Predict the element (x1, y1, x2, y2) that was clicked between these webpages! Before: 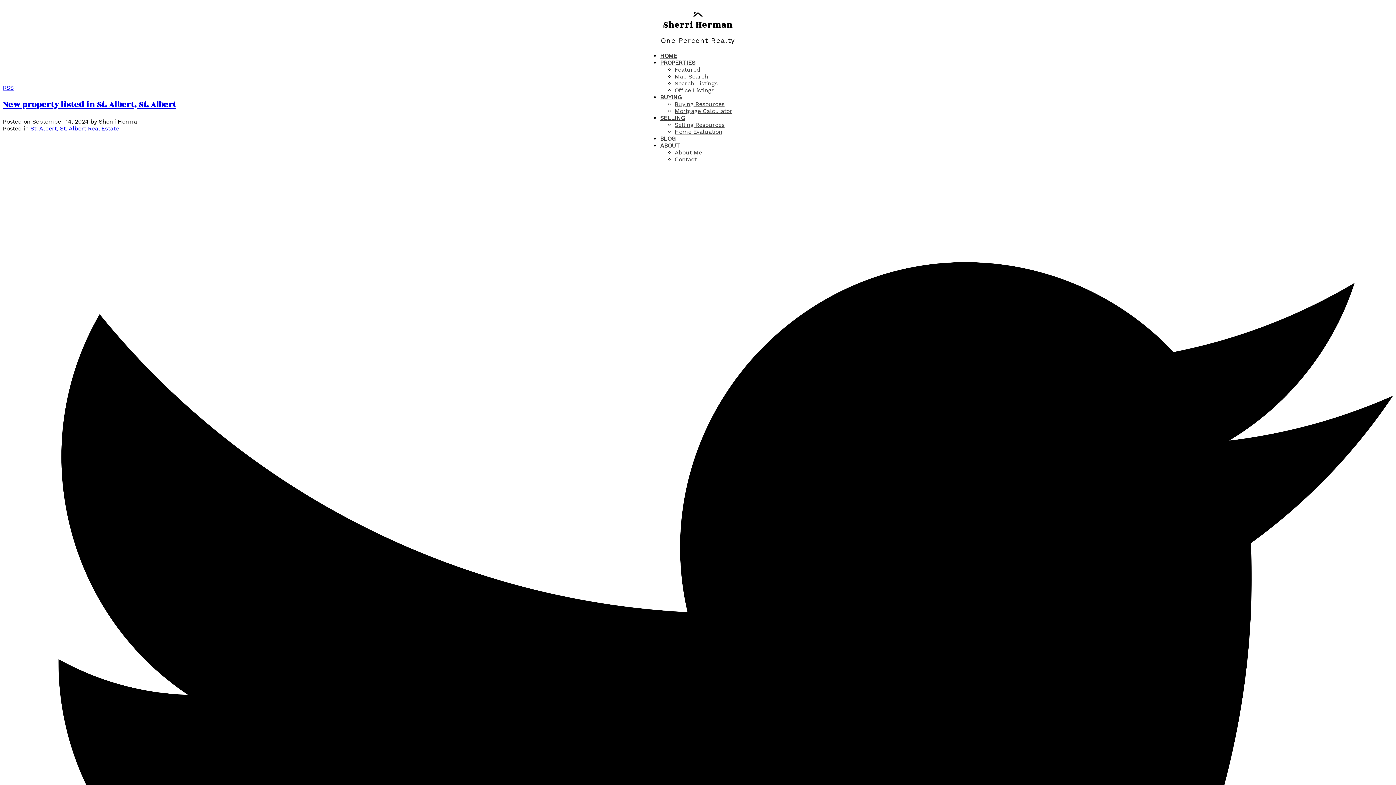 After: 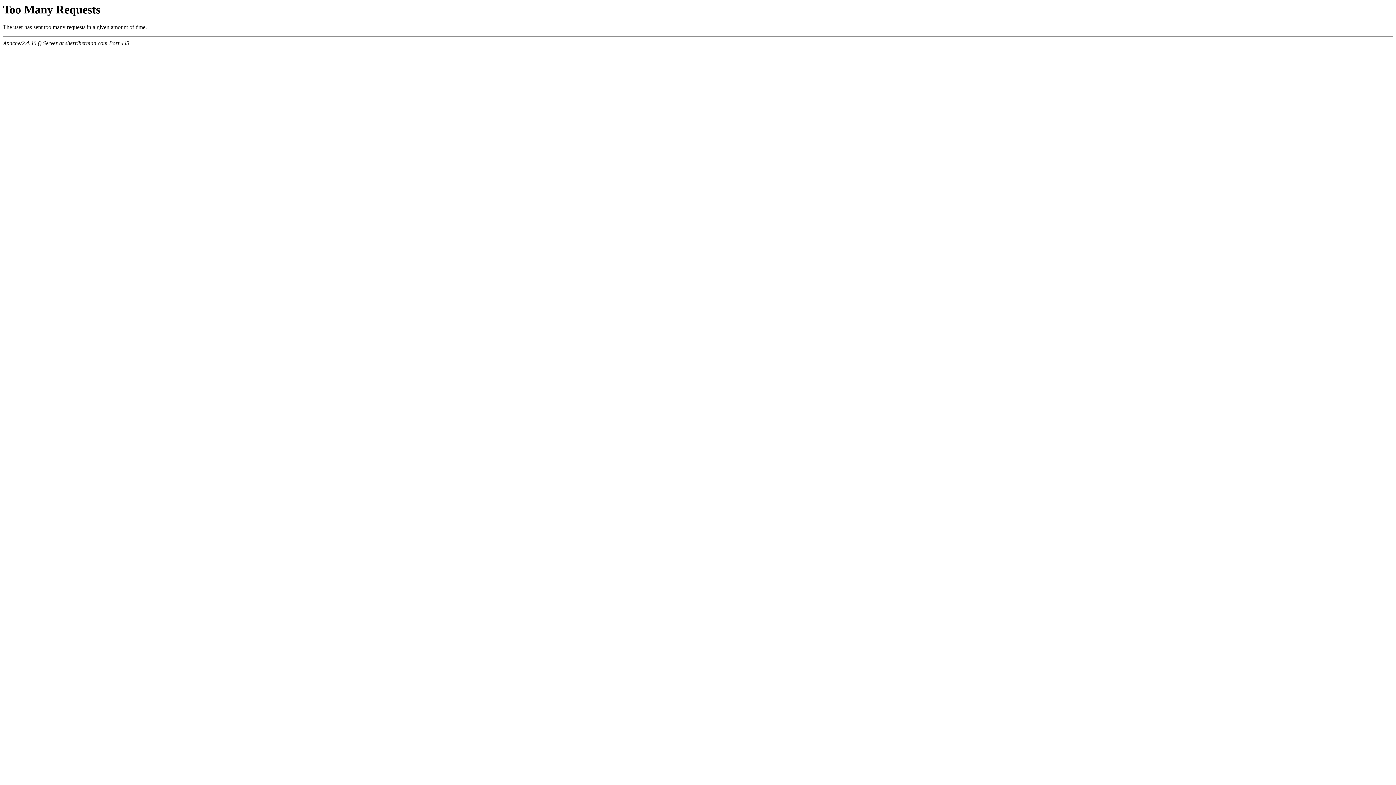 Action: bbox: (674, 121, 724, 128) label: Selling Resources